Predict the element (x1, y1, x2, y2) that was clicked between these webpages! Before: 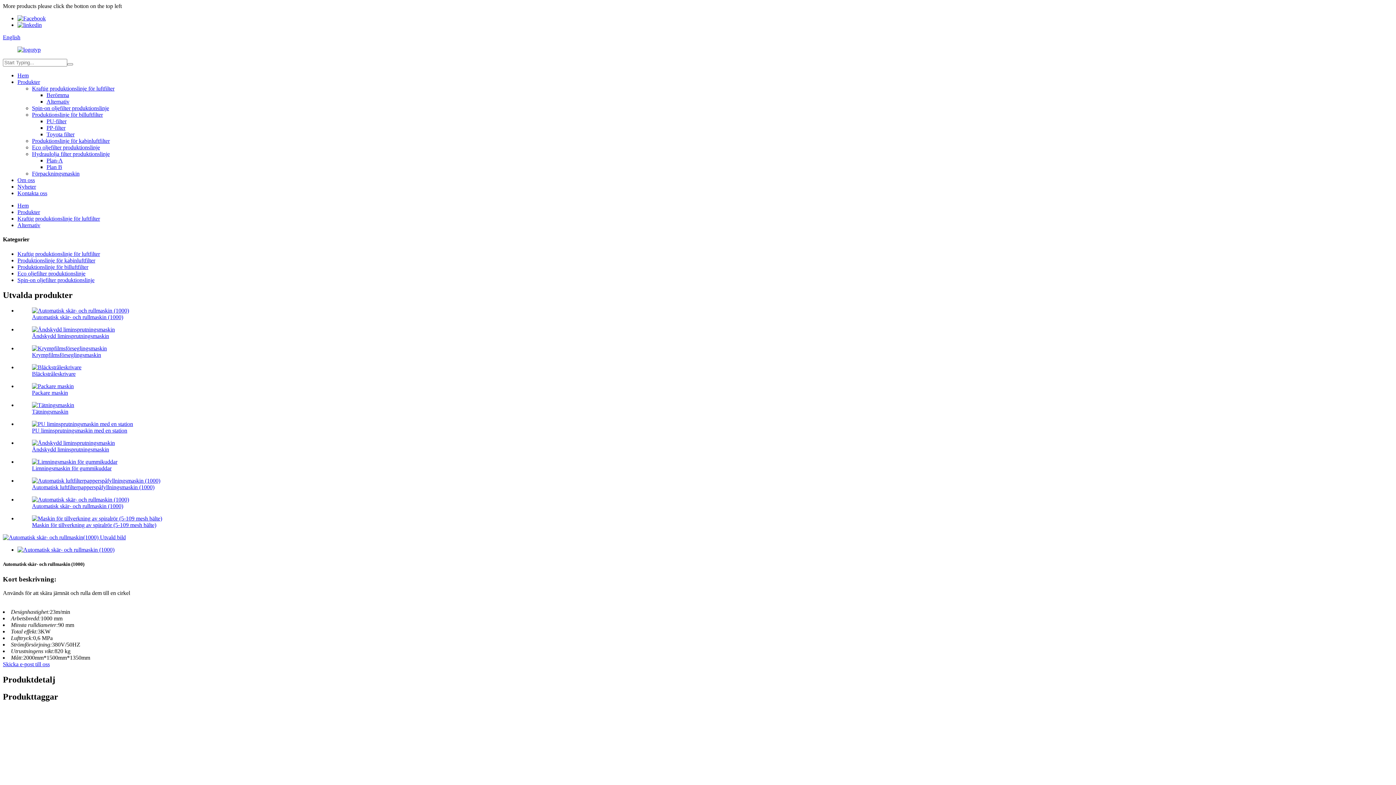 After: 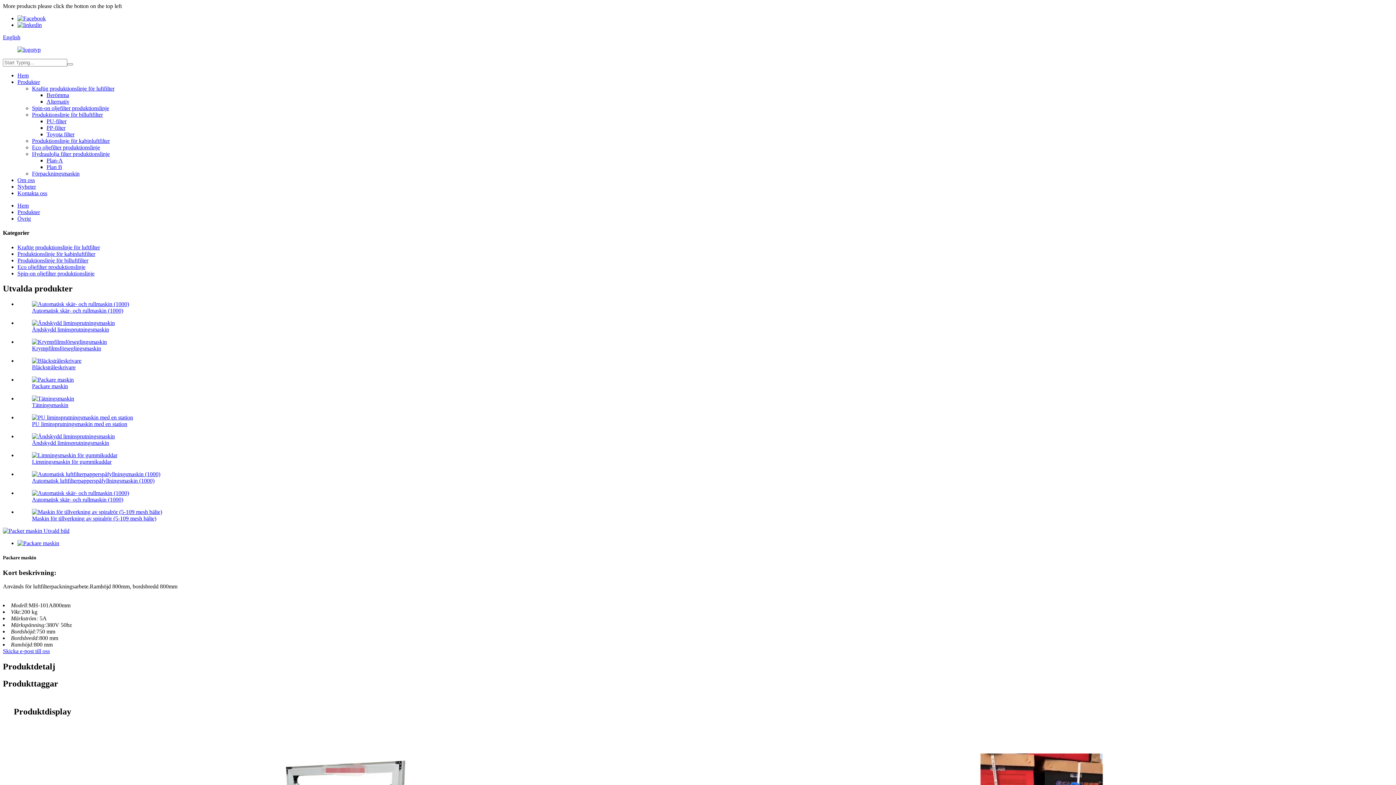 Action: bbox: (32, 383, 73, 389)